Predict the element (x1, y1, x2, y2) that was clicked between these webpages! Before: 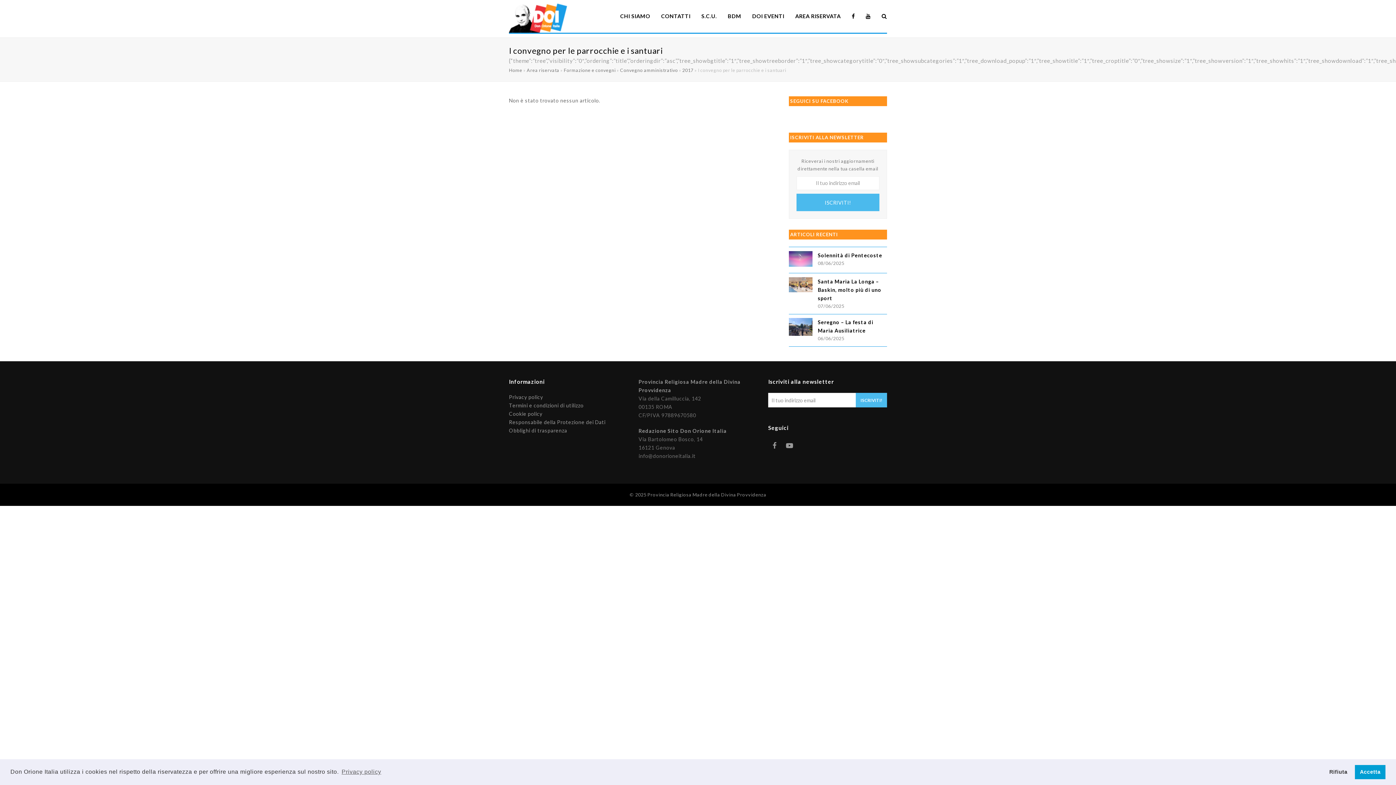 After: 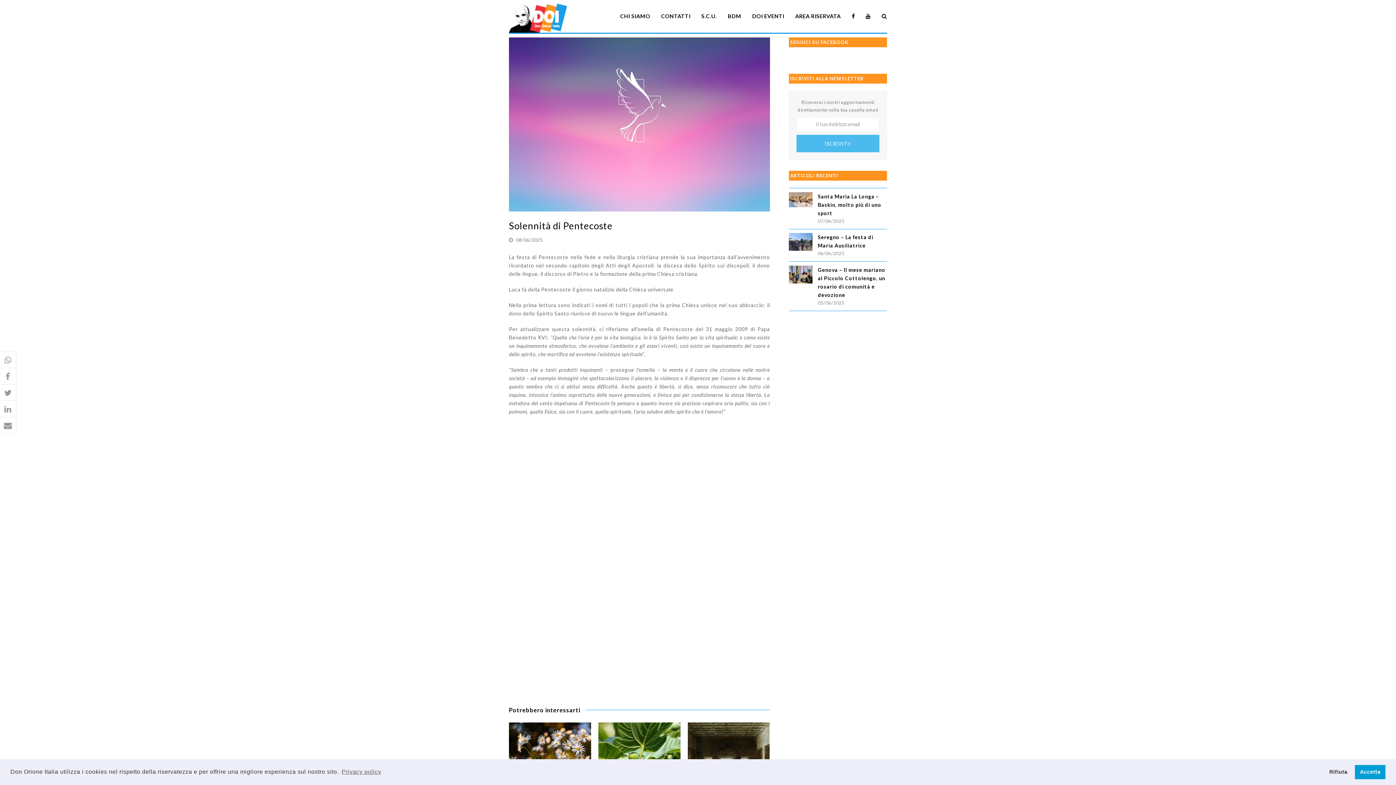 Action: bbox: (788, 251, 812, 269)